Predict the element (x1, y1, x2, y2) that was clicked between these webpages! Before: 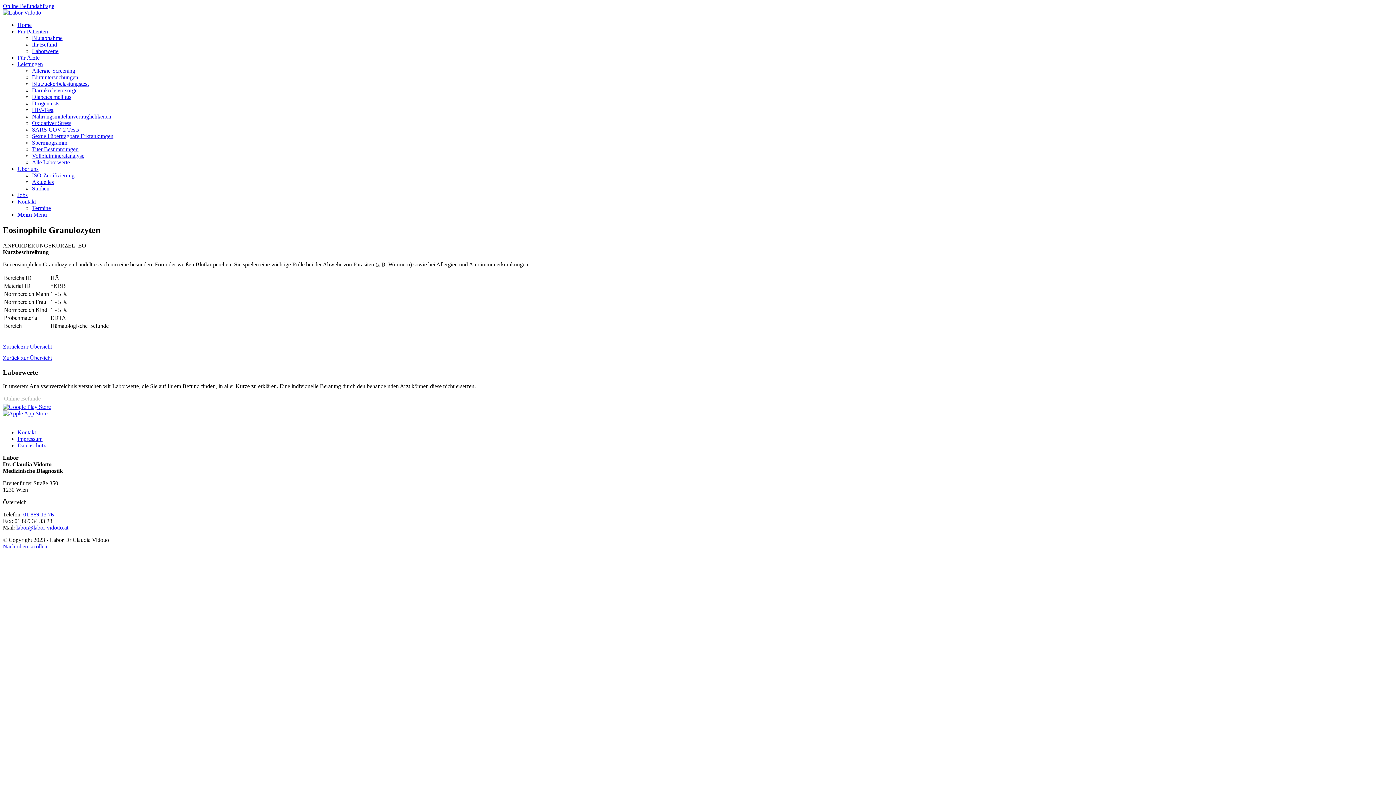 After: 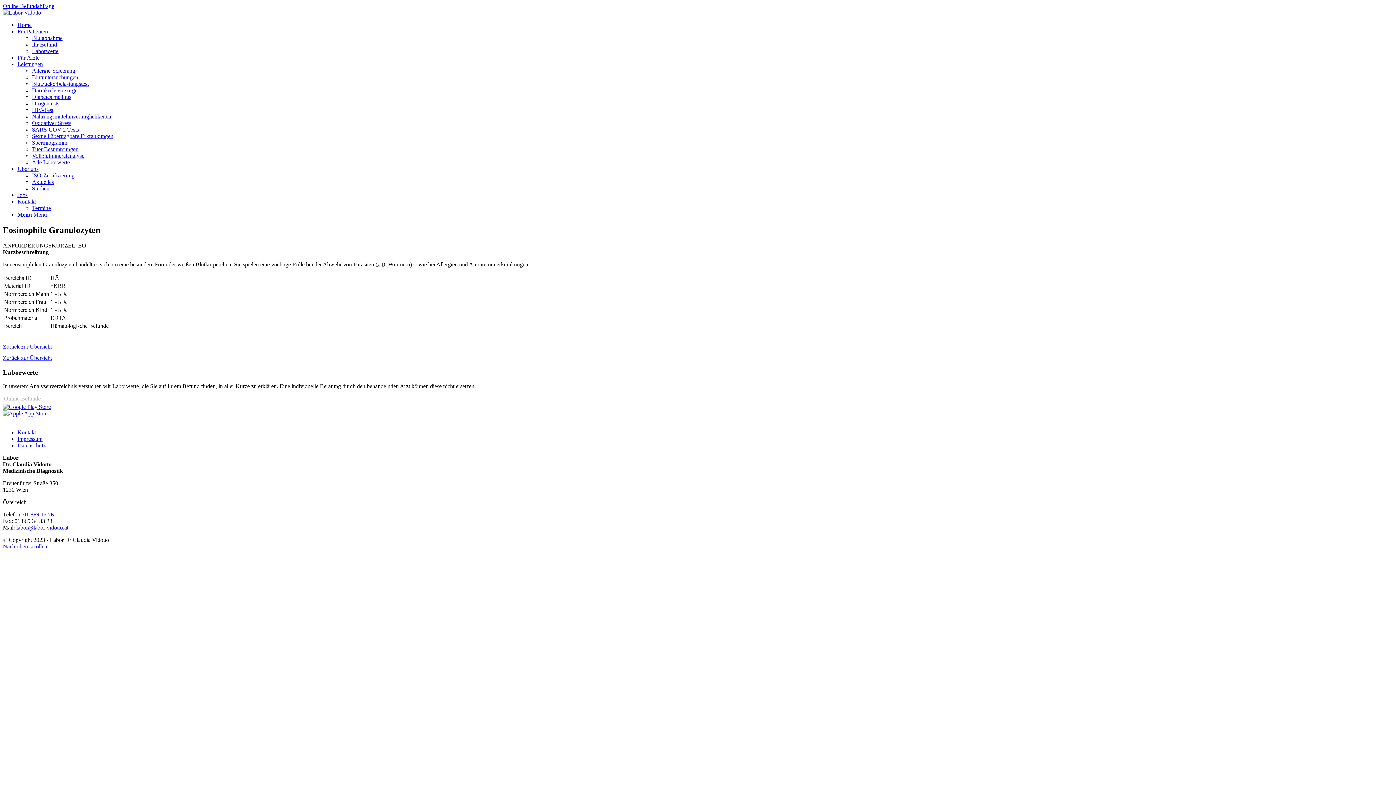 Action: label: Nach oben scrollen bbox: (2, 543, 47, 549)